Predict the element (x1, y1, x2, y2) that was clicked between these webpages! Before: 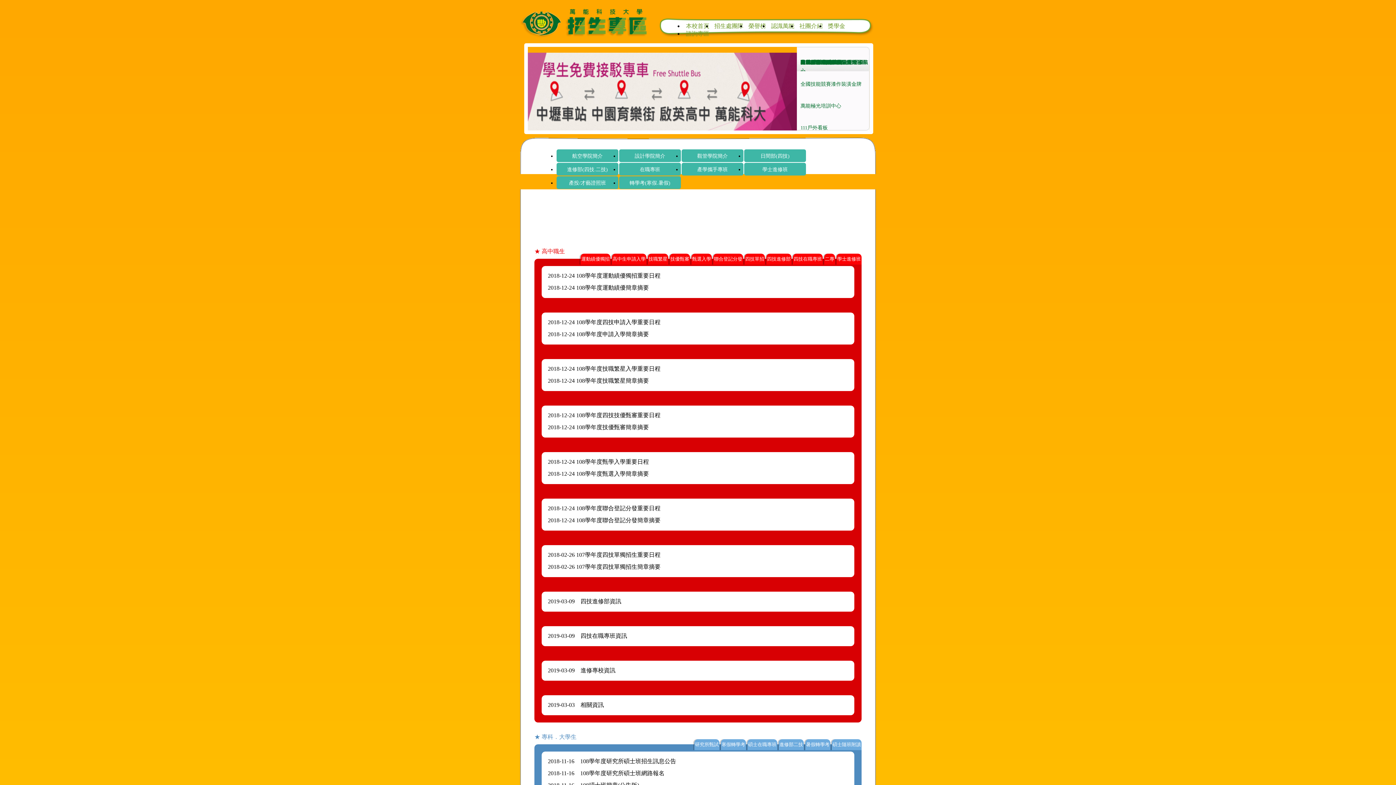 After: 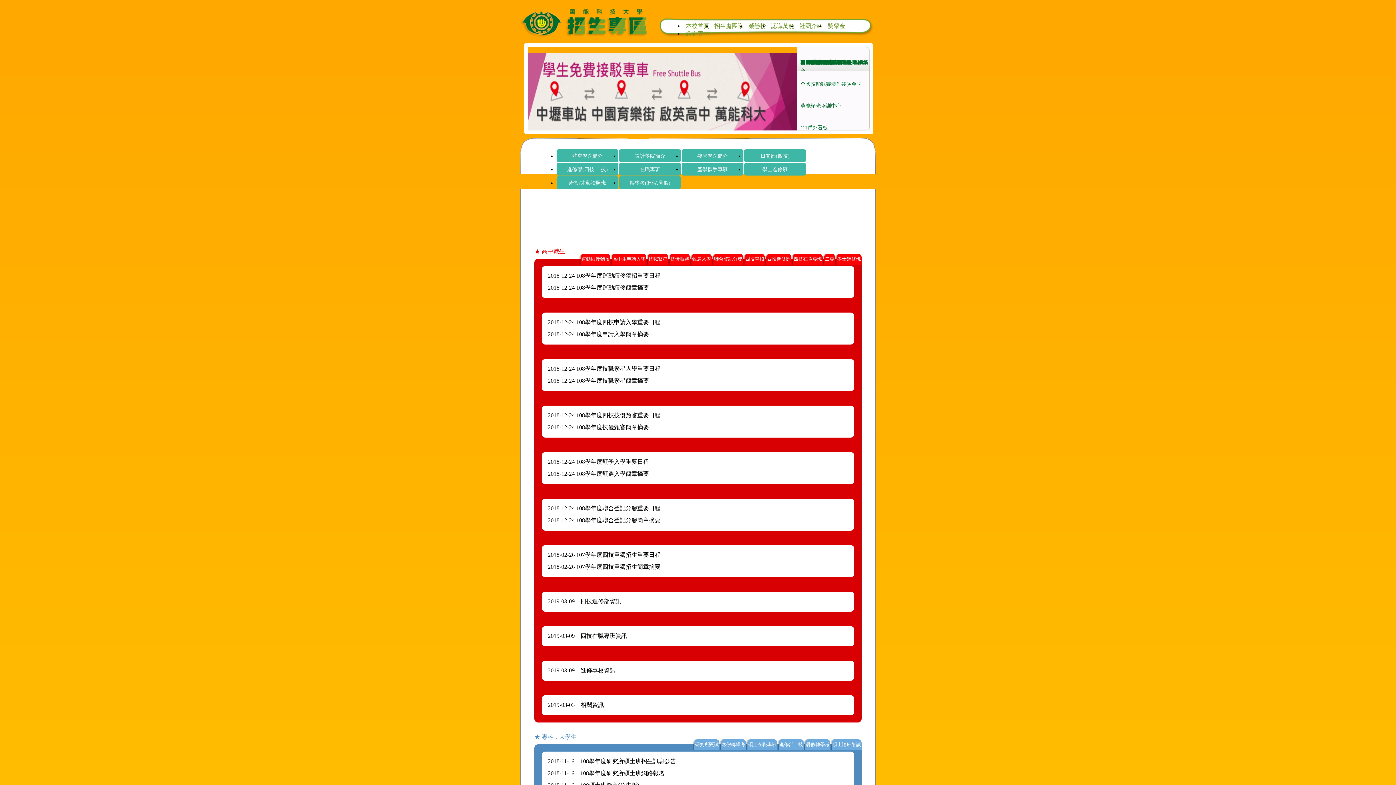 Action: label: 111戶外看板 bbox: (800, 125, 828, 130)